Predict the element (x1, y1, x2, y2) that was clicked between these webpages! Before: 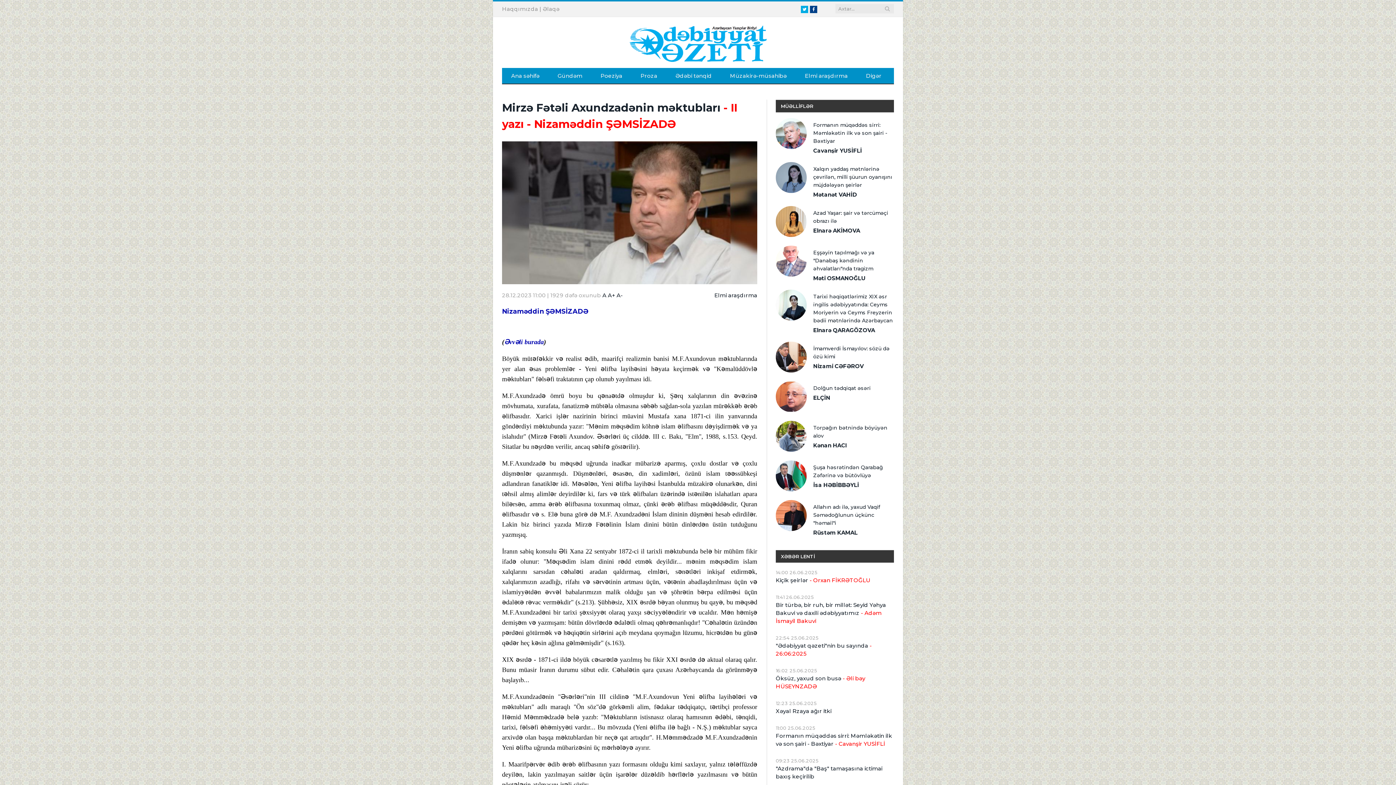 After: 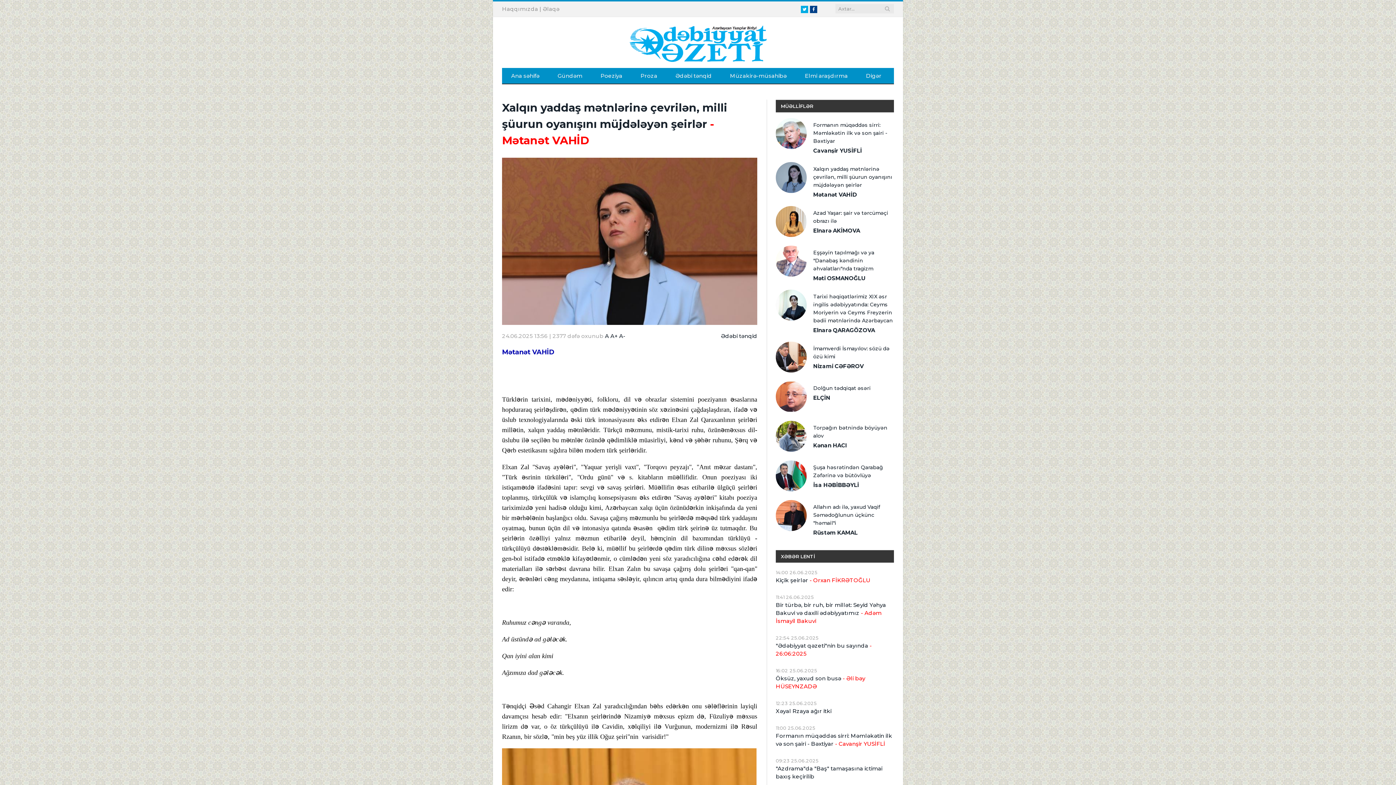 Action: label: Mətanət VAHİD bbox: (813, 191, 857, 198)